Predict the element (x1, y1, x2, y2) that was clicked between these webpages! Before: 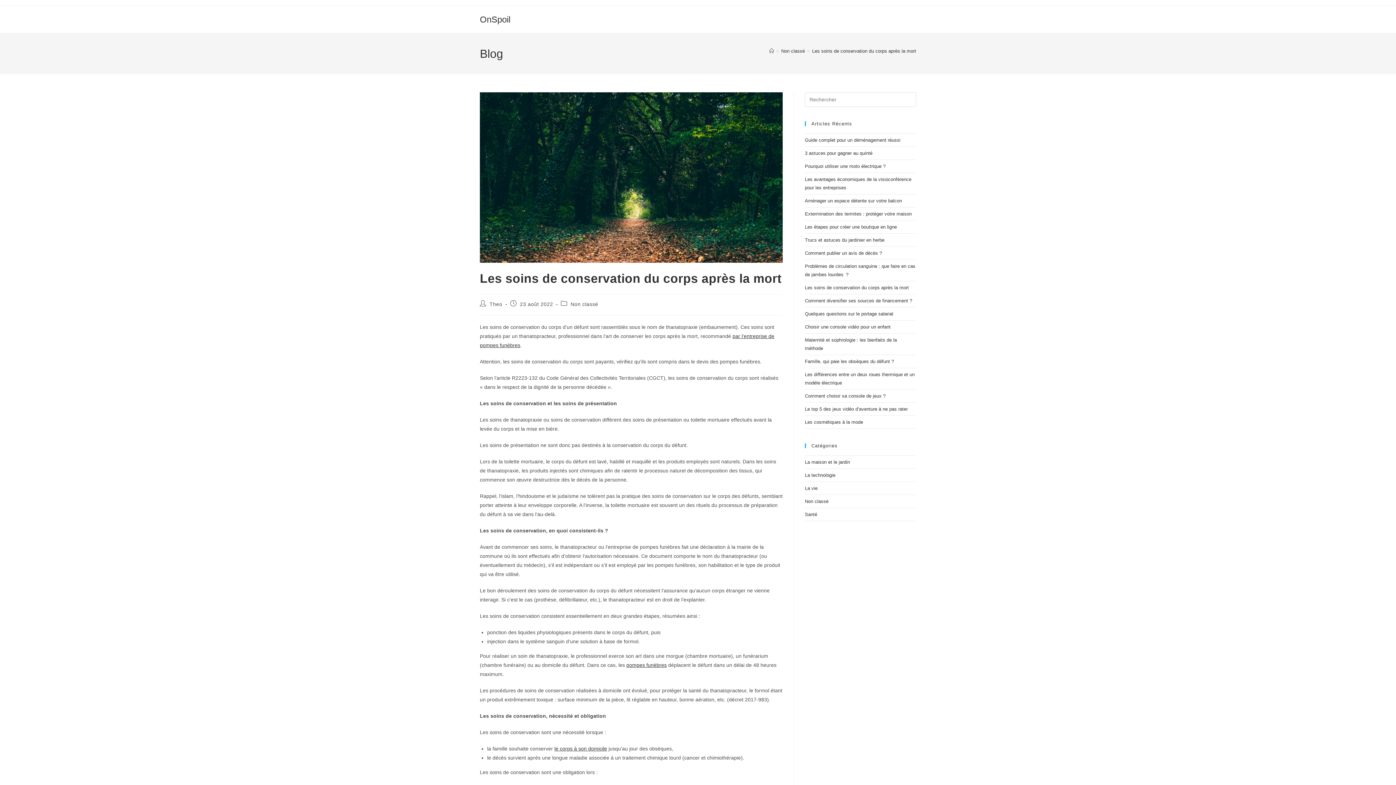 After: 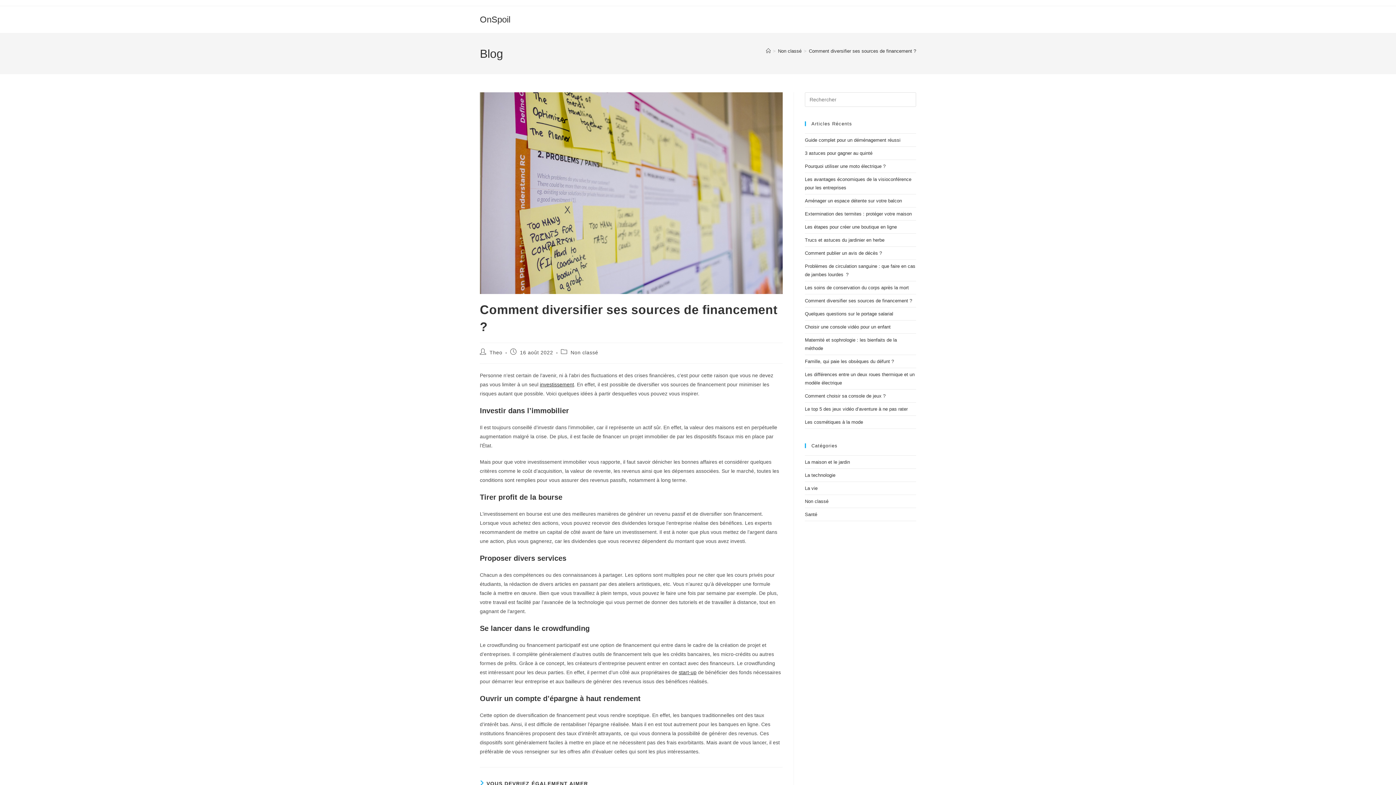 Action: bbox: (805, 298, 912, 303) label: Comment diversifier ses sources de financement ?